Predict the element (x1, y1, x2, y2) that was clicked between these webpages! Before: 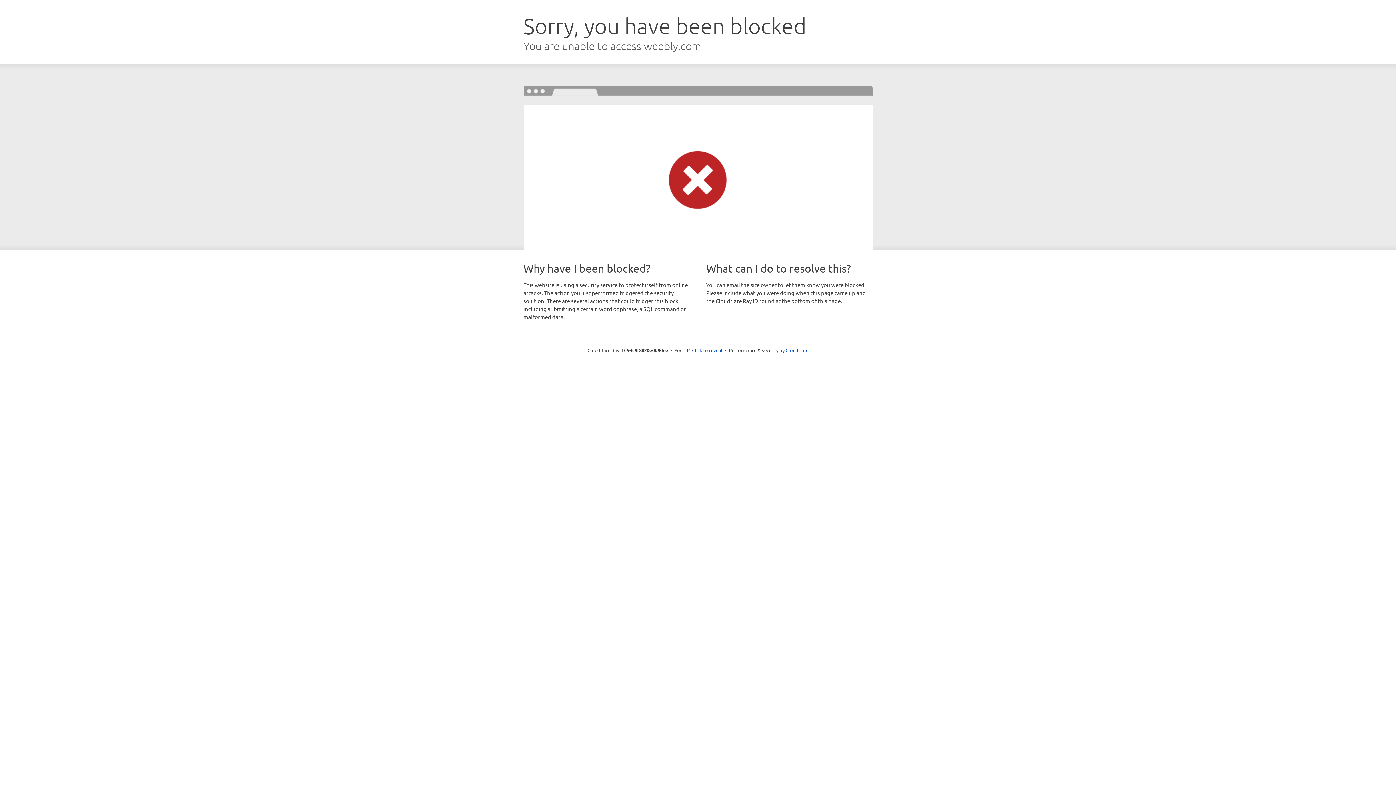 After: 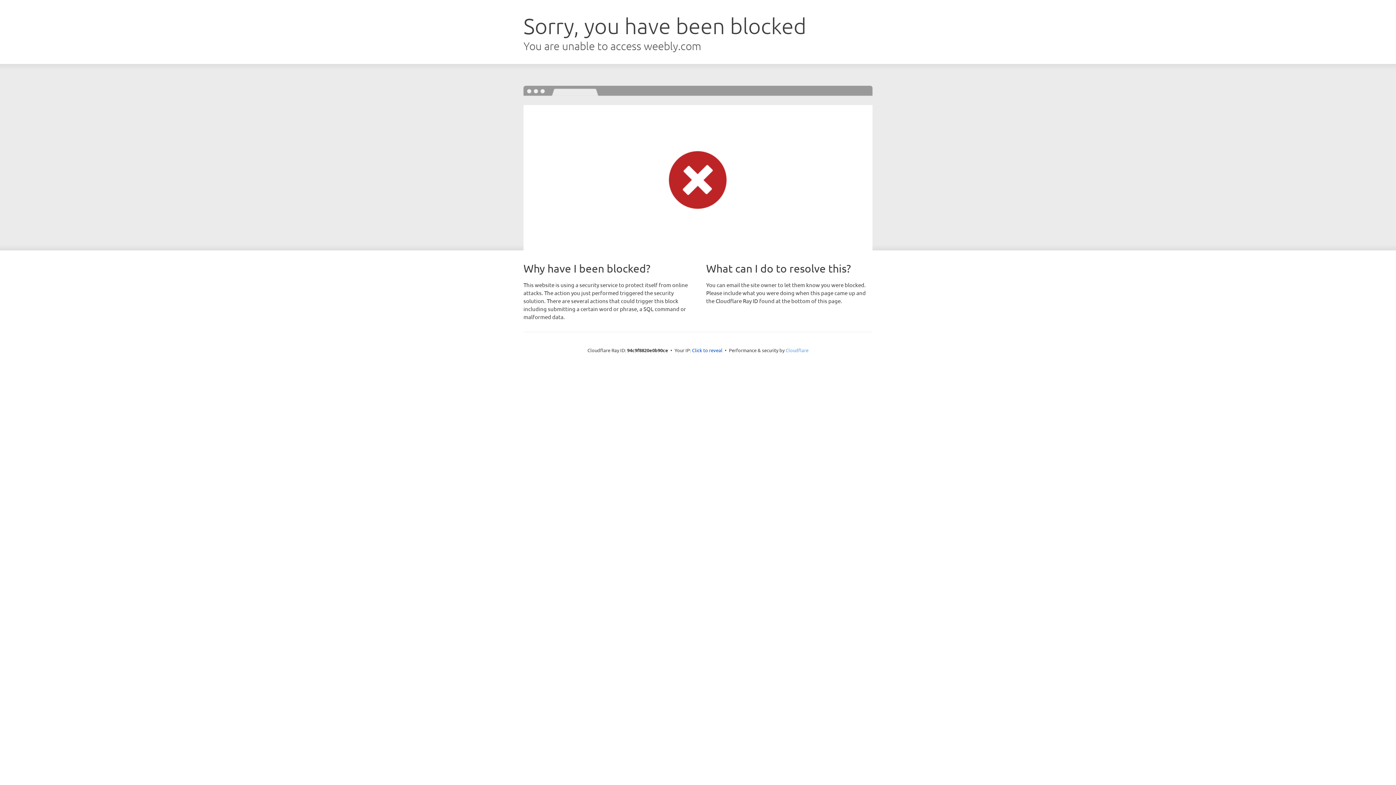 Action: bbox: (785, 347, 808, 353) label: Cloudflare